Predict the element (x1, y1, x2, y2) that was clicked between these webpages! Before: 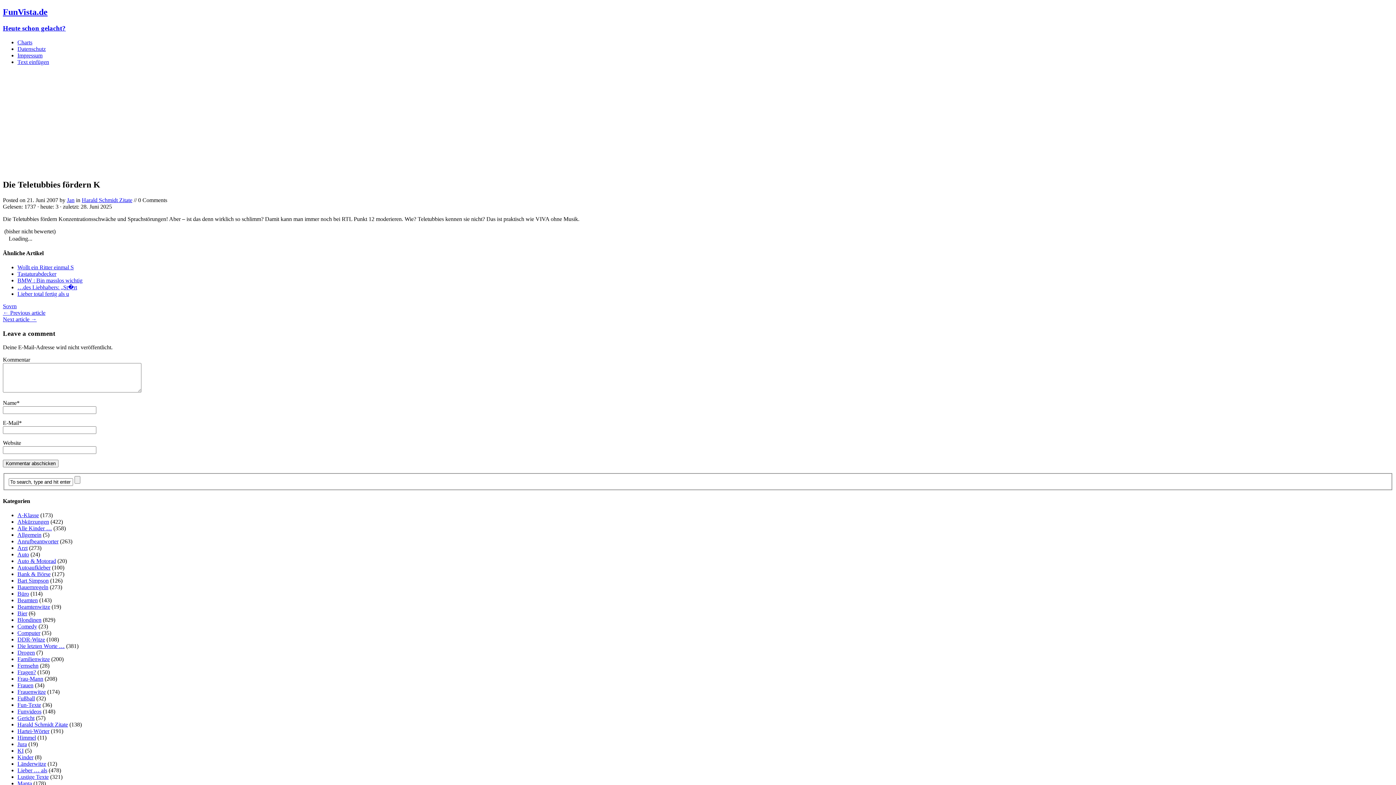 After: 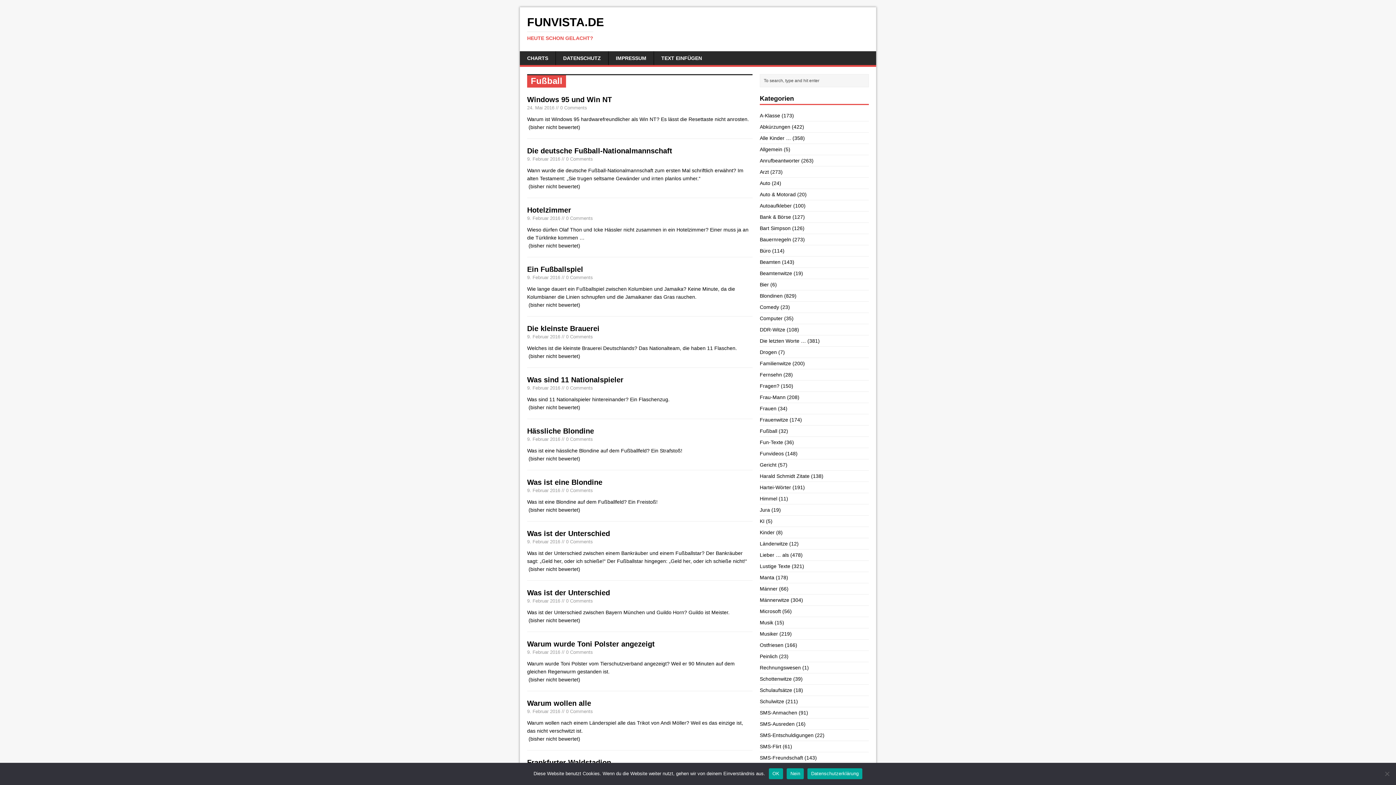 Action: label: Fußball bbox: (17, 695, 34, 701)